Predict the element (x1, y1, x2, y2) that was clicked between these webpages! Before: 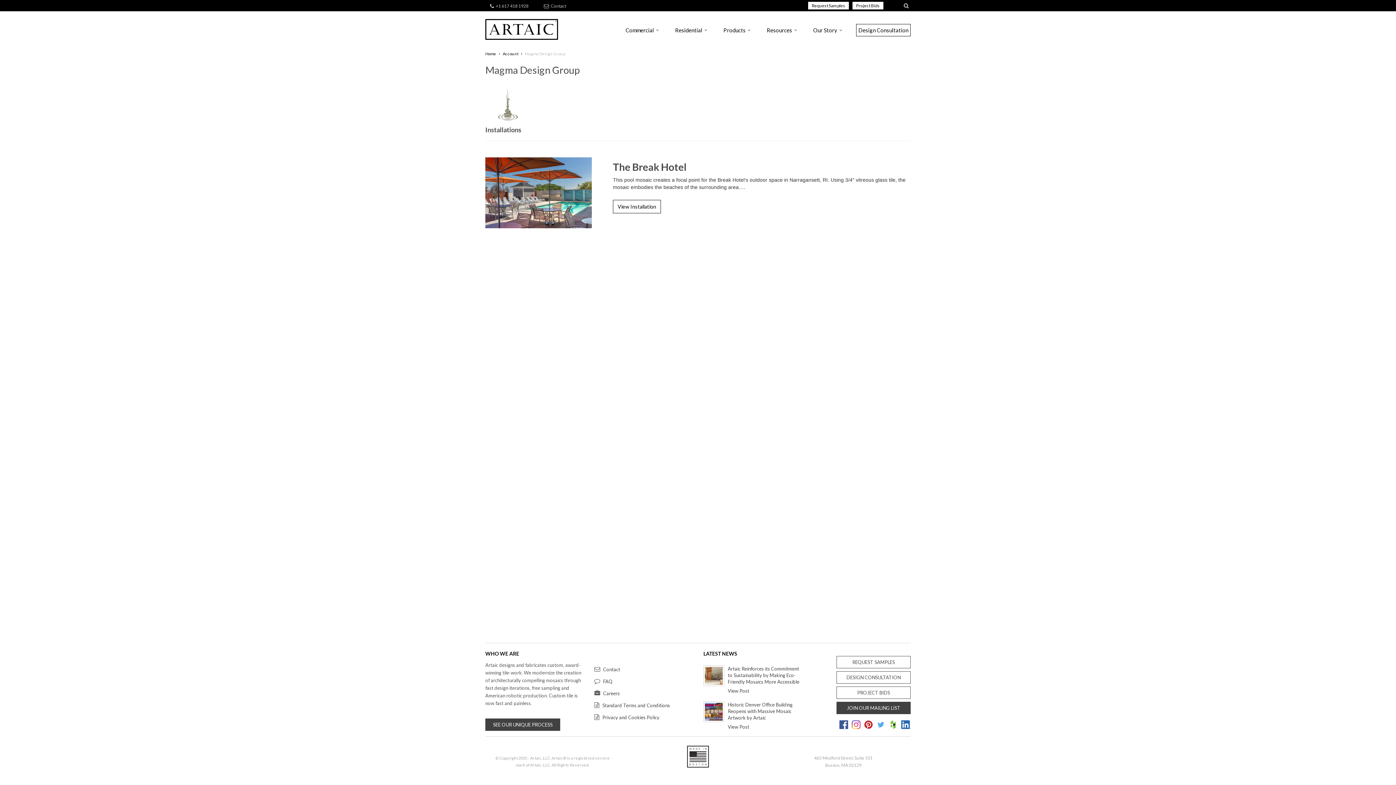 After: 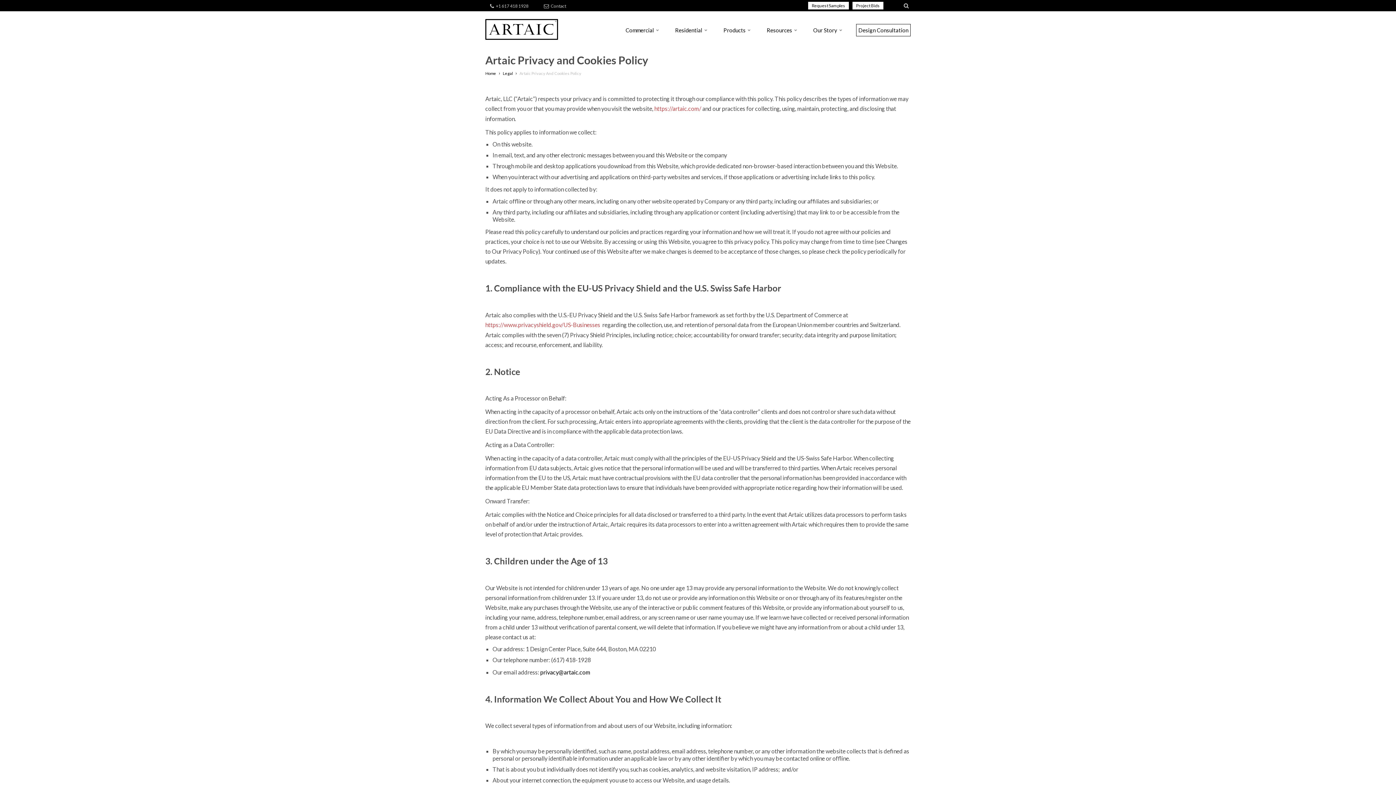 Action: bbox: (600, 712, 659, 722) label: Privacy and Cookies Policy